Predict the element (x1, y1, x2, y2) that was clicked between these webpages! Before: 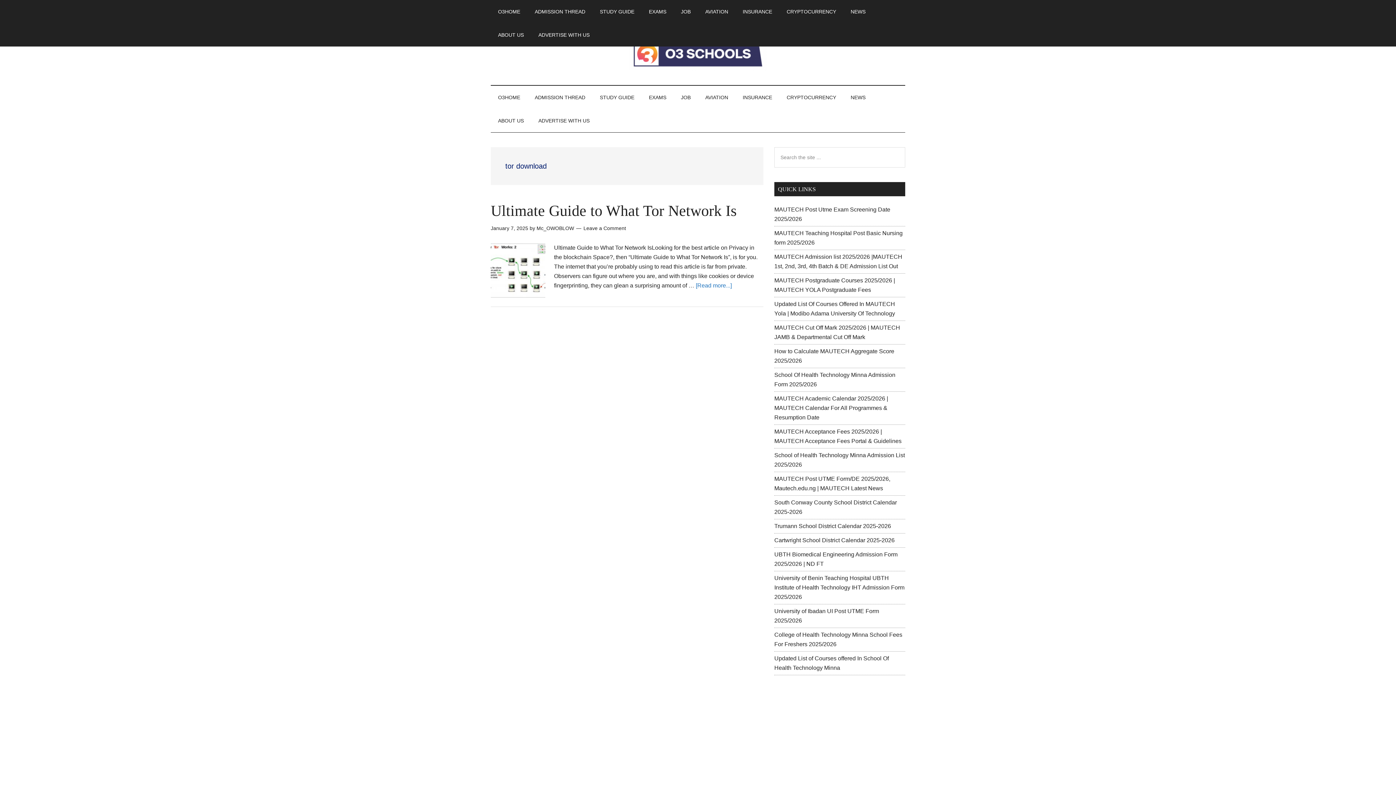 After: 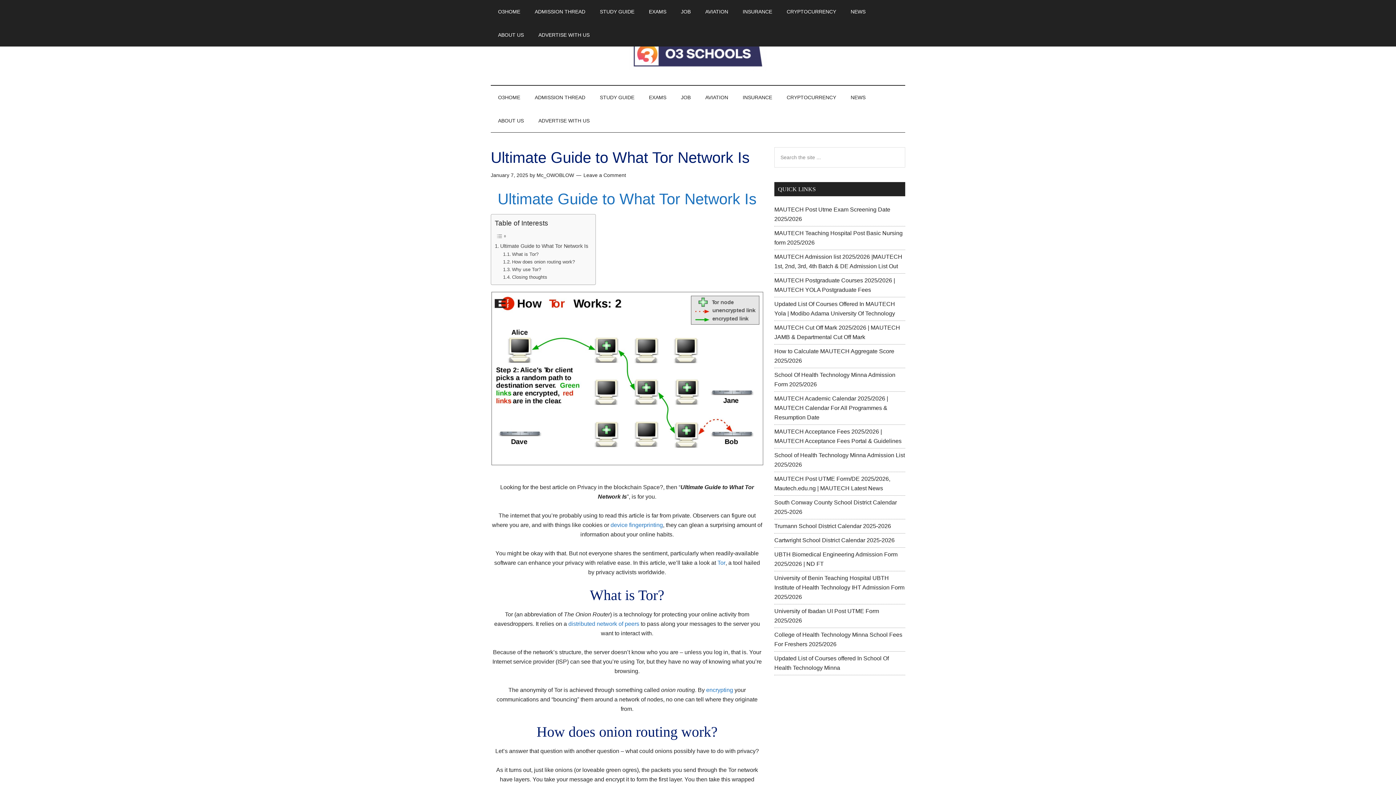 Action: label: [Read more...]
about Ultimate Guide to What Tor Network Is bbox: (696, 282, 732, 288)